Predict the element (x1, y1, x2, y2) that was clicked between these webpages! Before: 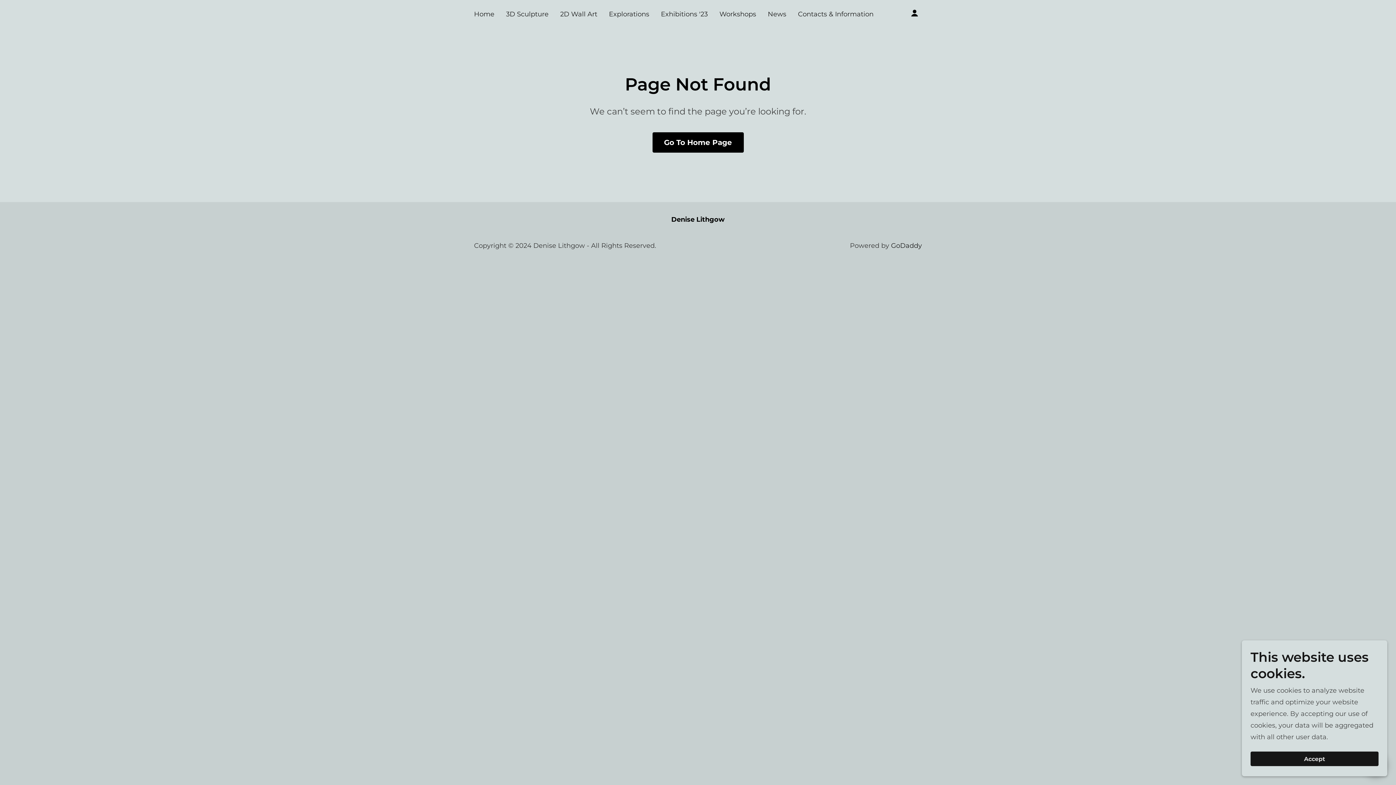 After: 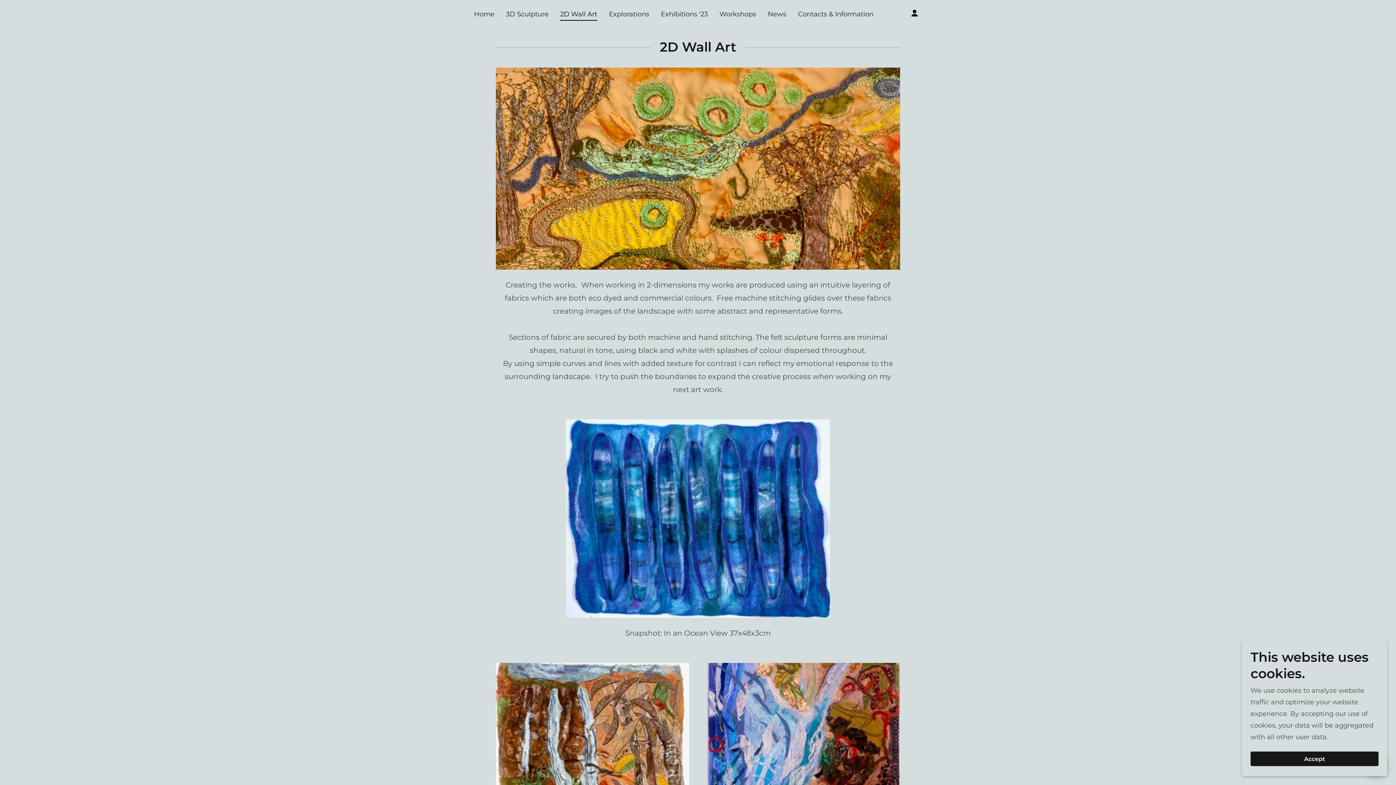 Action: label: 2D Wall Art bbox: (558, 7, 599, 19)